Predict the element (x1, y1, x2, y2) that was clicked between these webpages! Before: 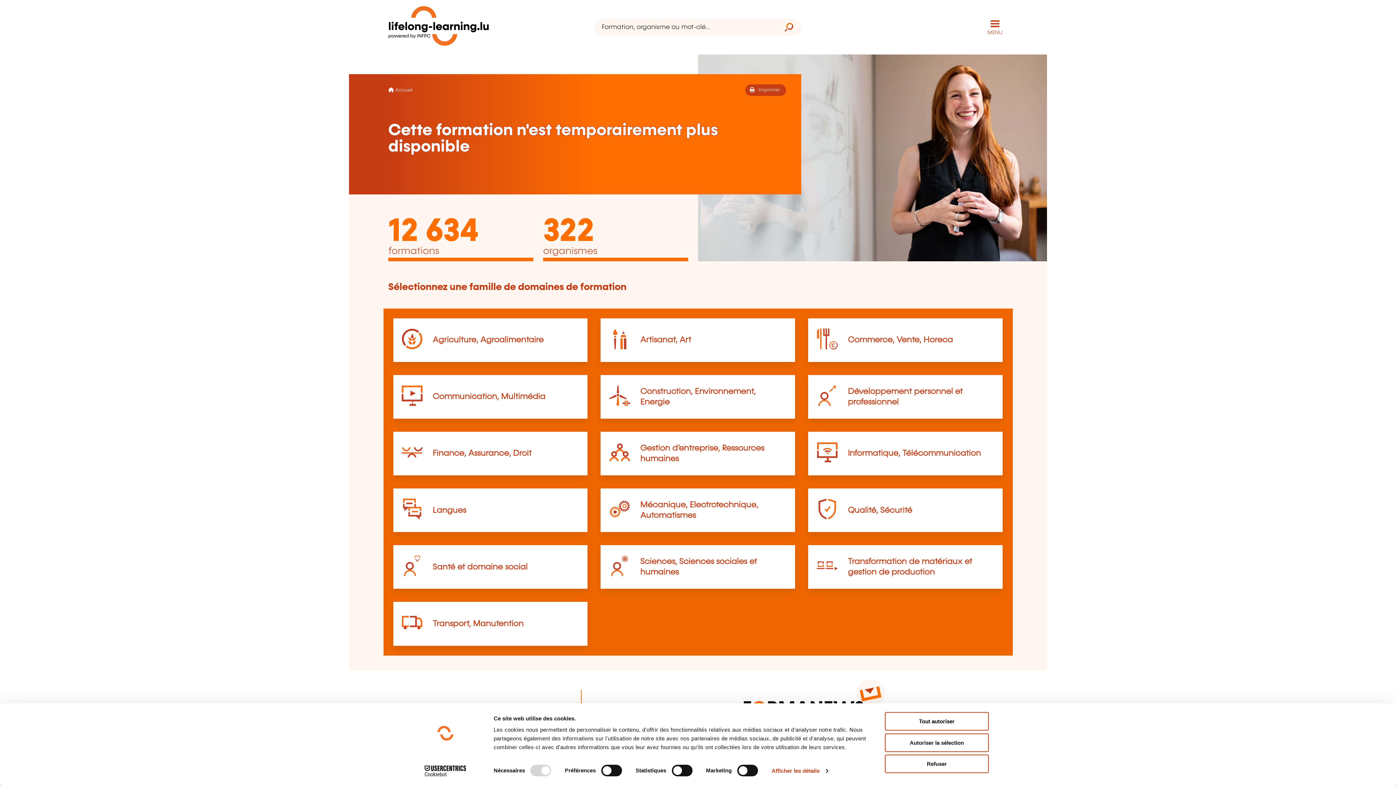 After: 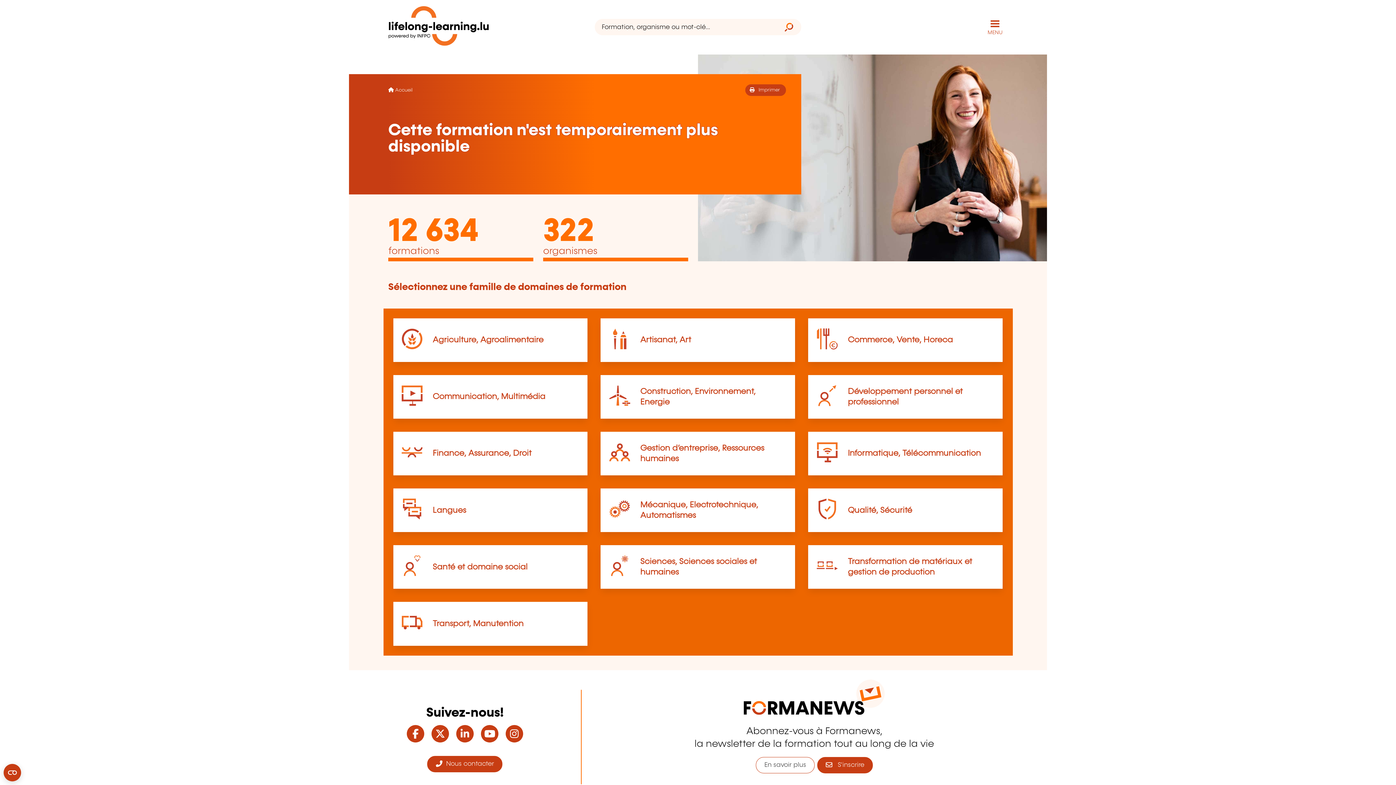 Action: label: Refuser bbox: (885, 755, 989, 773)